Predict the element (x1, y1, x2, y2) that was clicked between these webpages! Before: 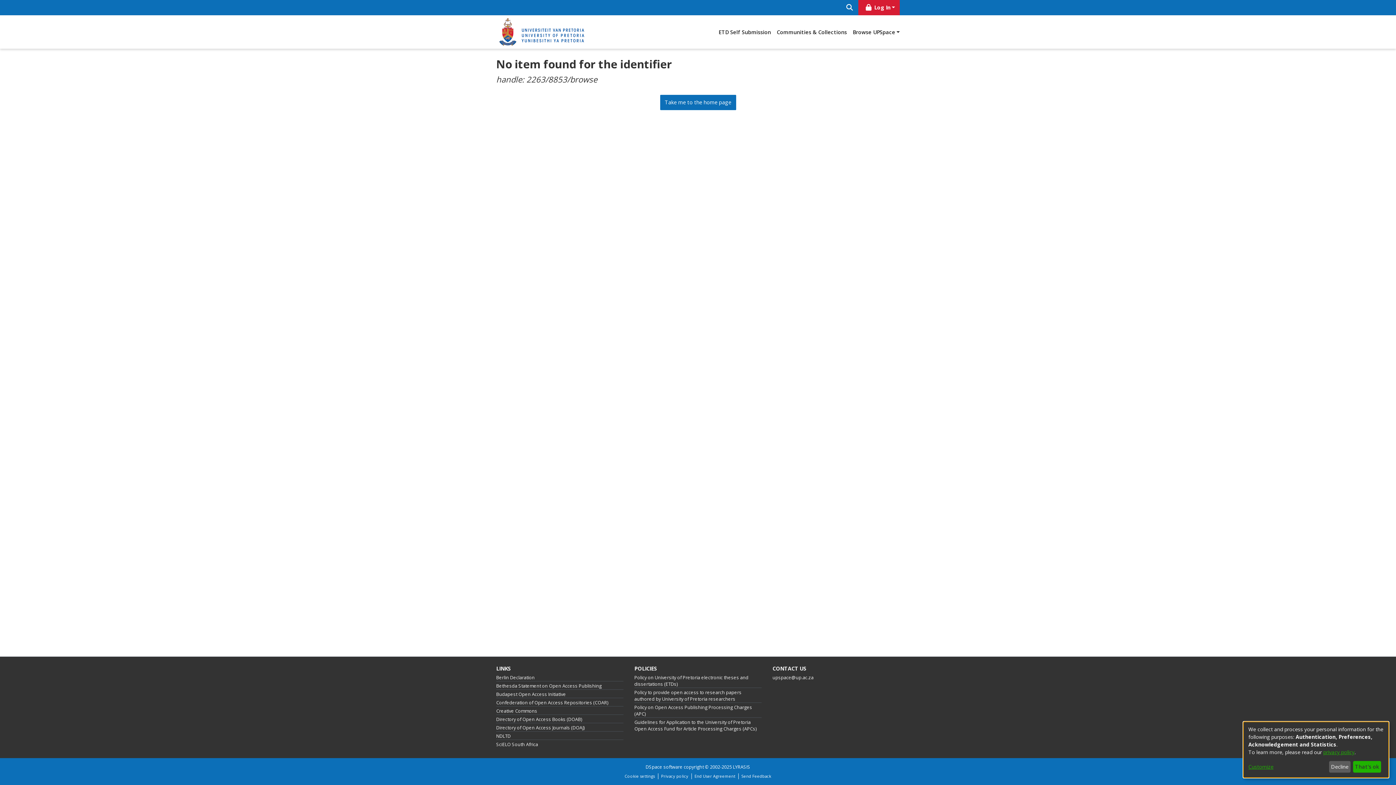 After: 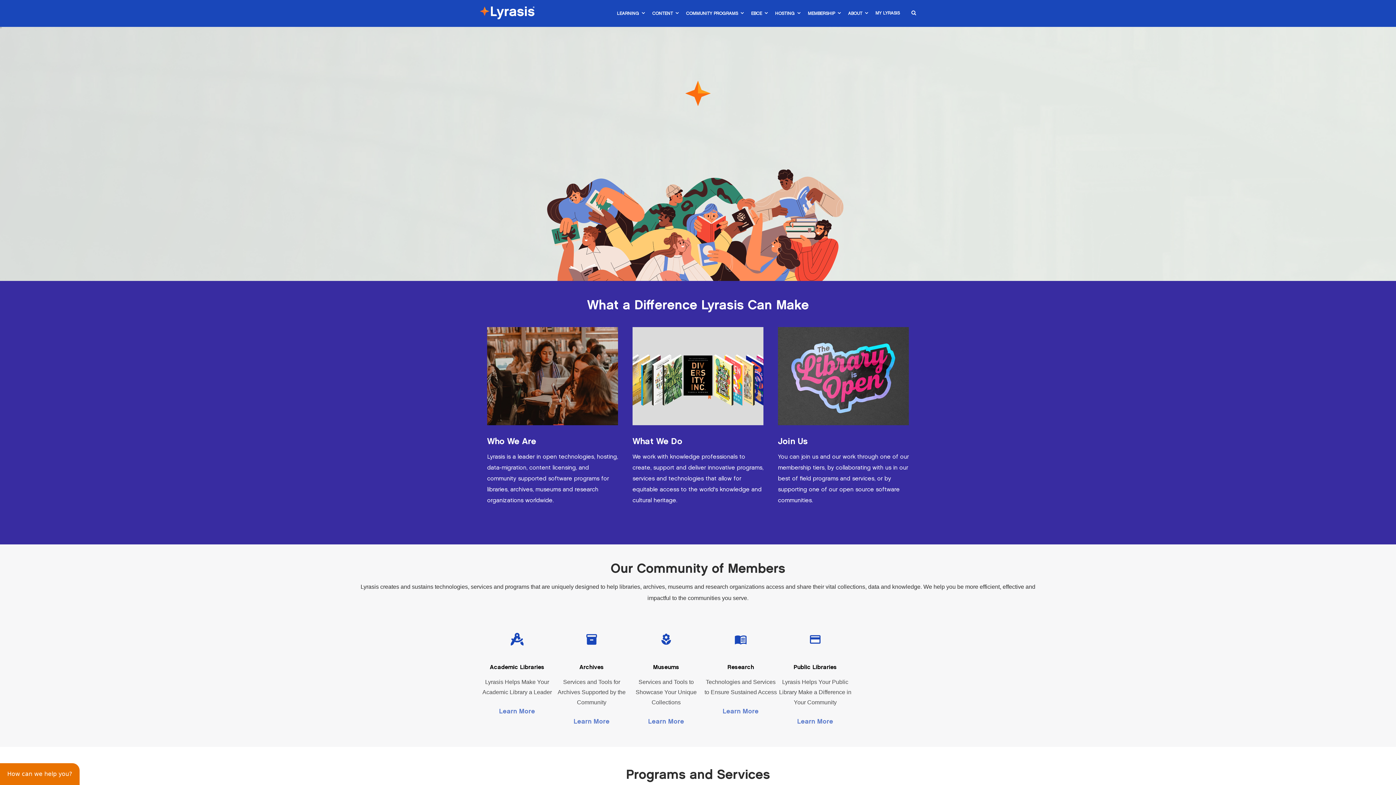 Action: bbox: (733, 764, 750, 770) label: LYRASIS